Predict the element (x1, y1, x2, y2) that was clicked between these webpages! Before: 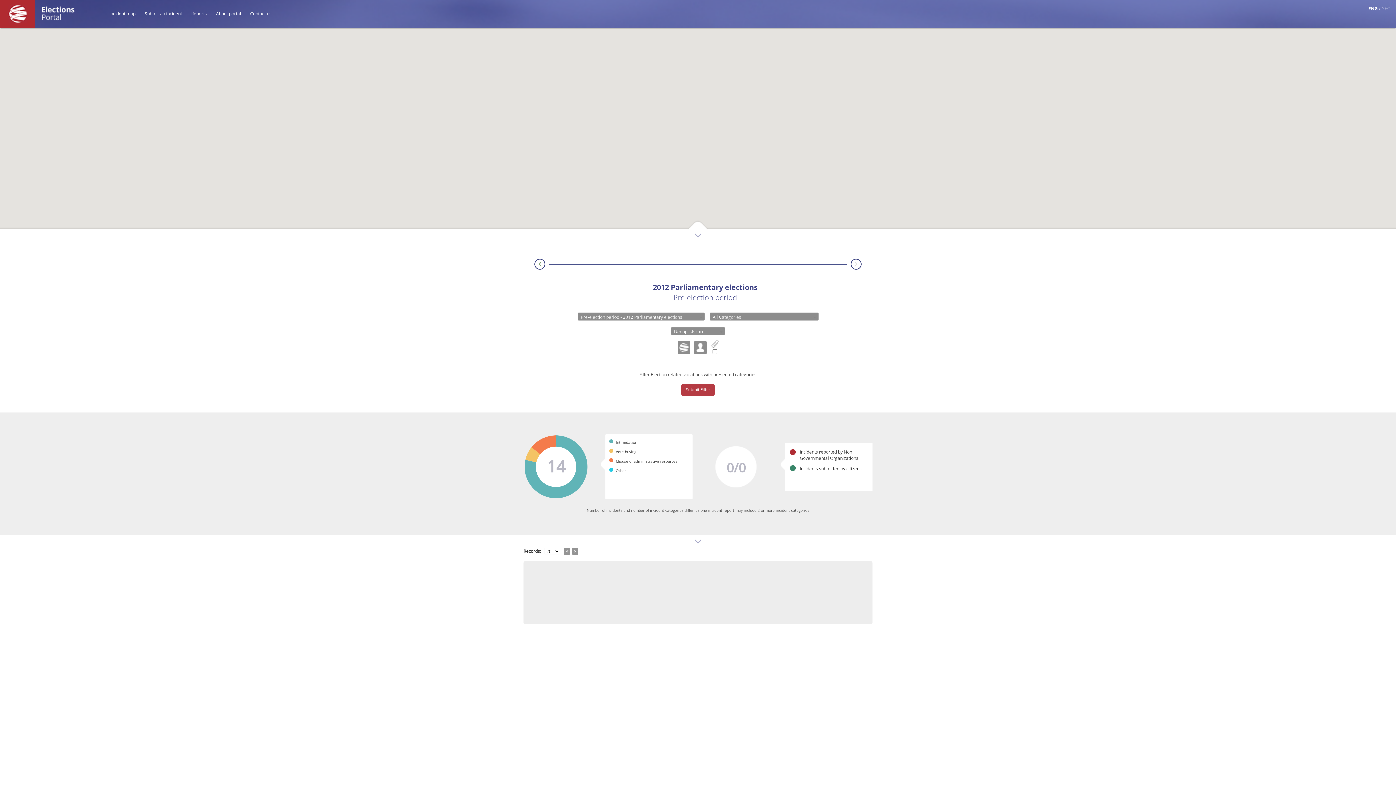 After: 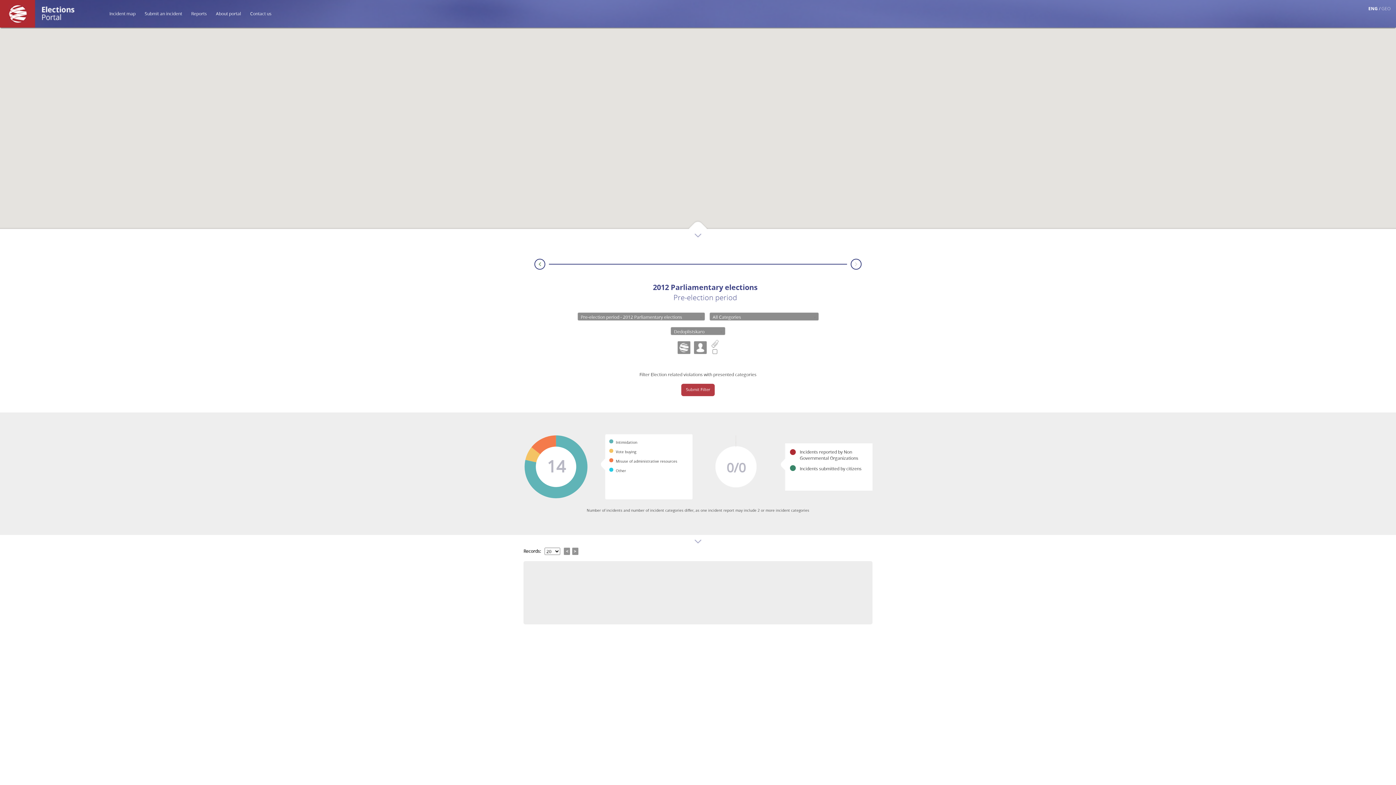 Action: bbox: (661, 737, 734, 743)